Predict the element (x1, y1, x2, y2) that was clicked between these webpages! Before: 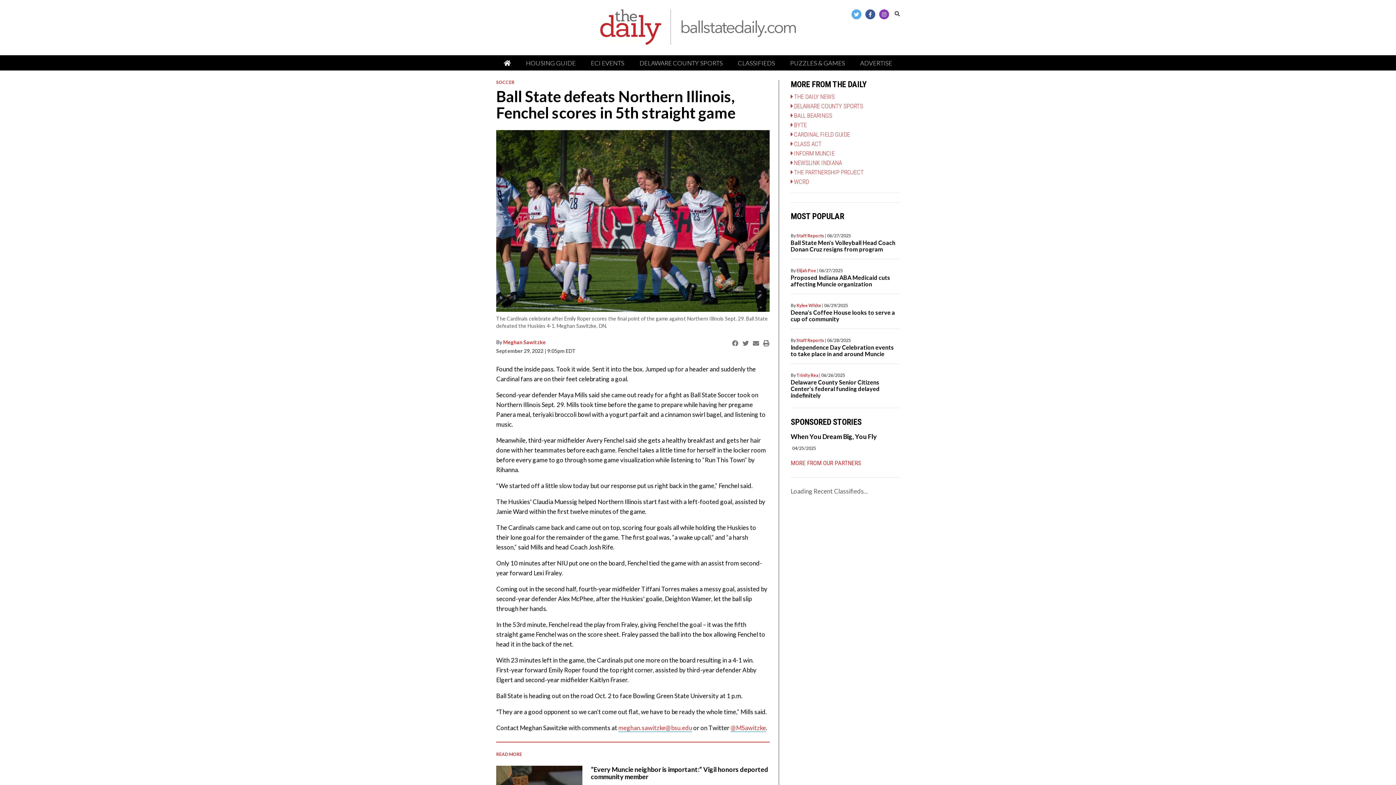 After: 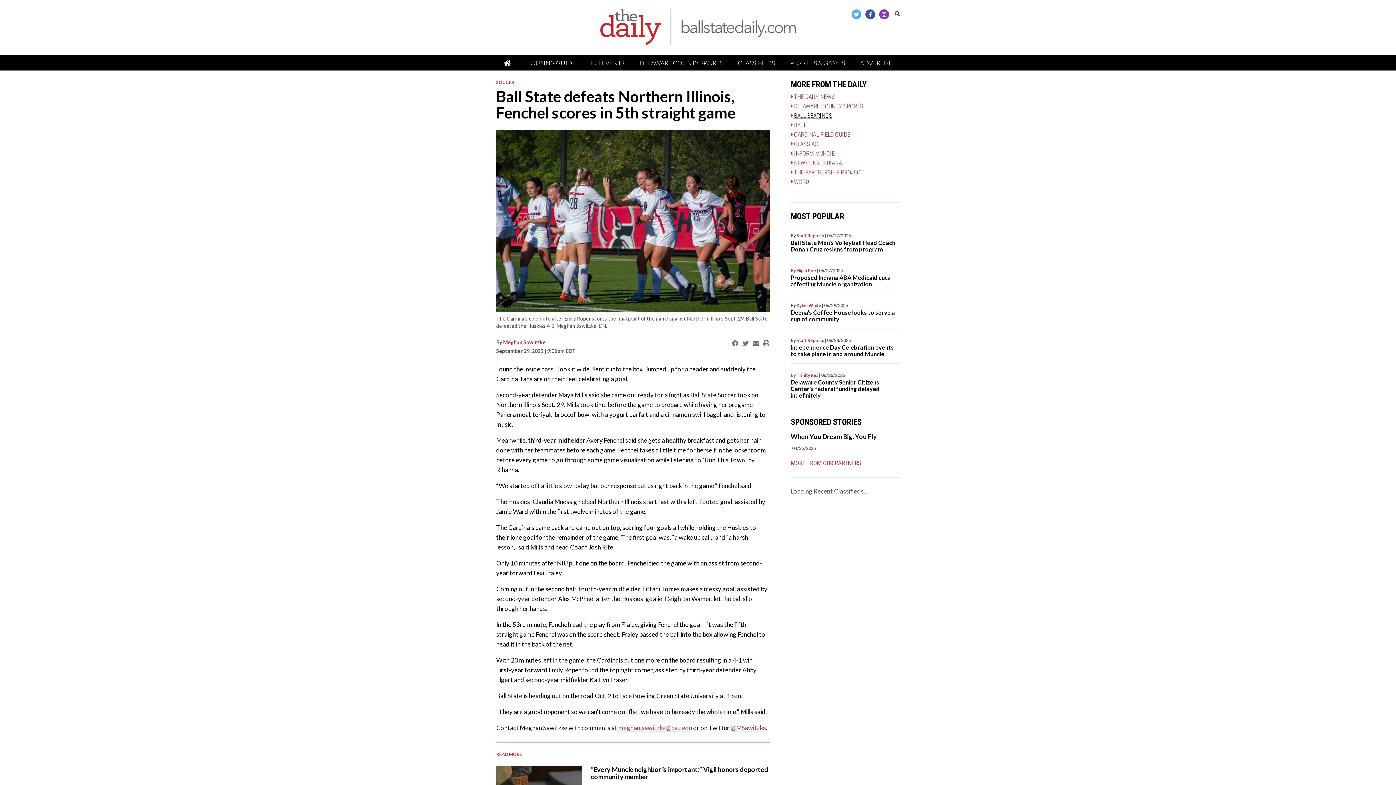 Action: label: BALL BEARINGS bbox: (794, 112, 832, 119)